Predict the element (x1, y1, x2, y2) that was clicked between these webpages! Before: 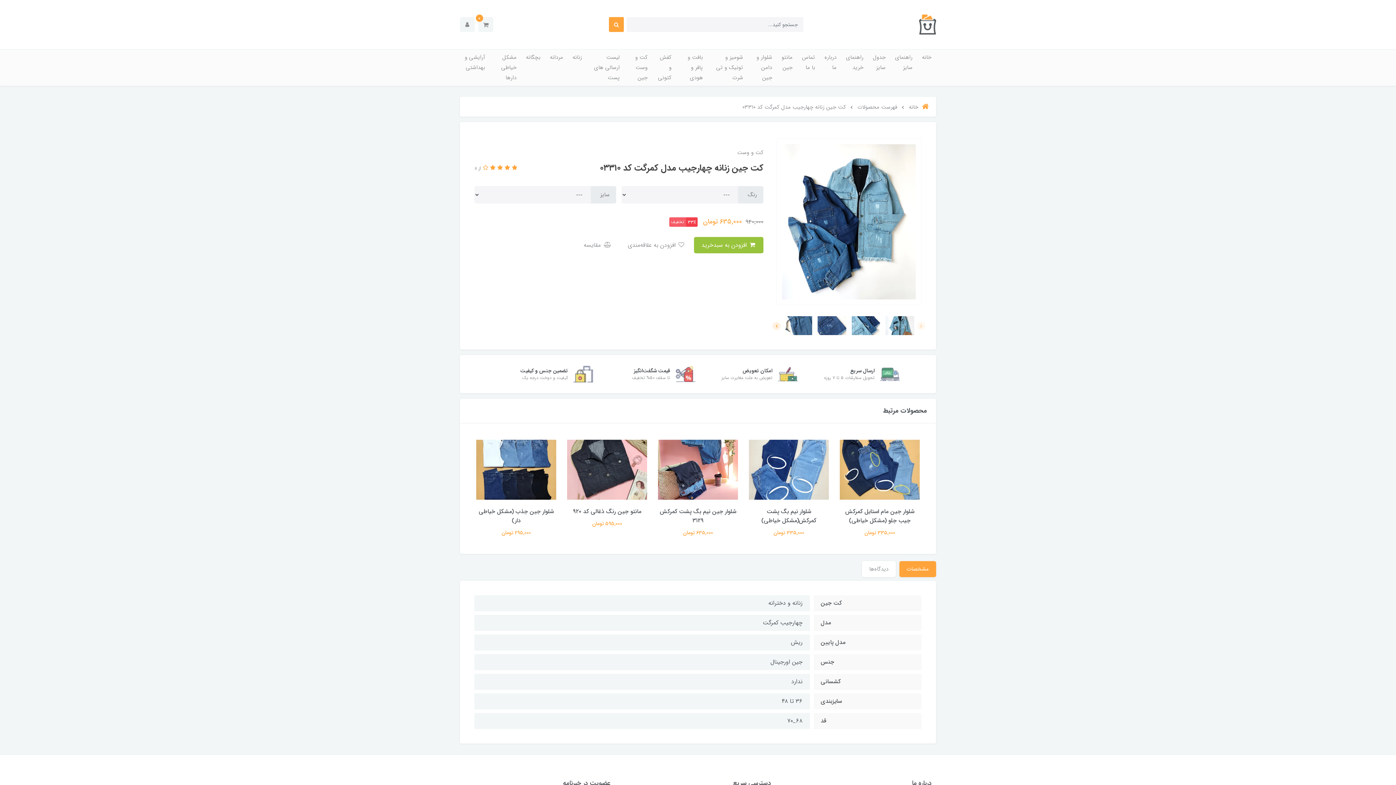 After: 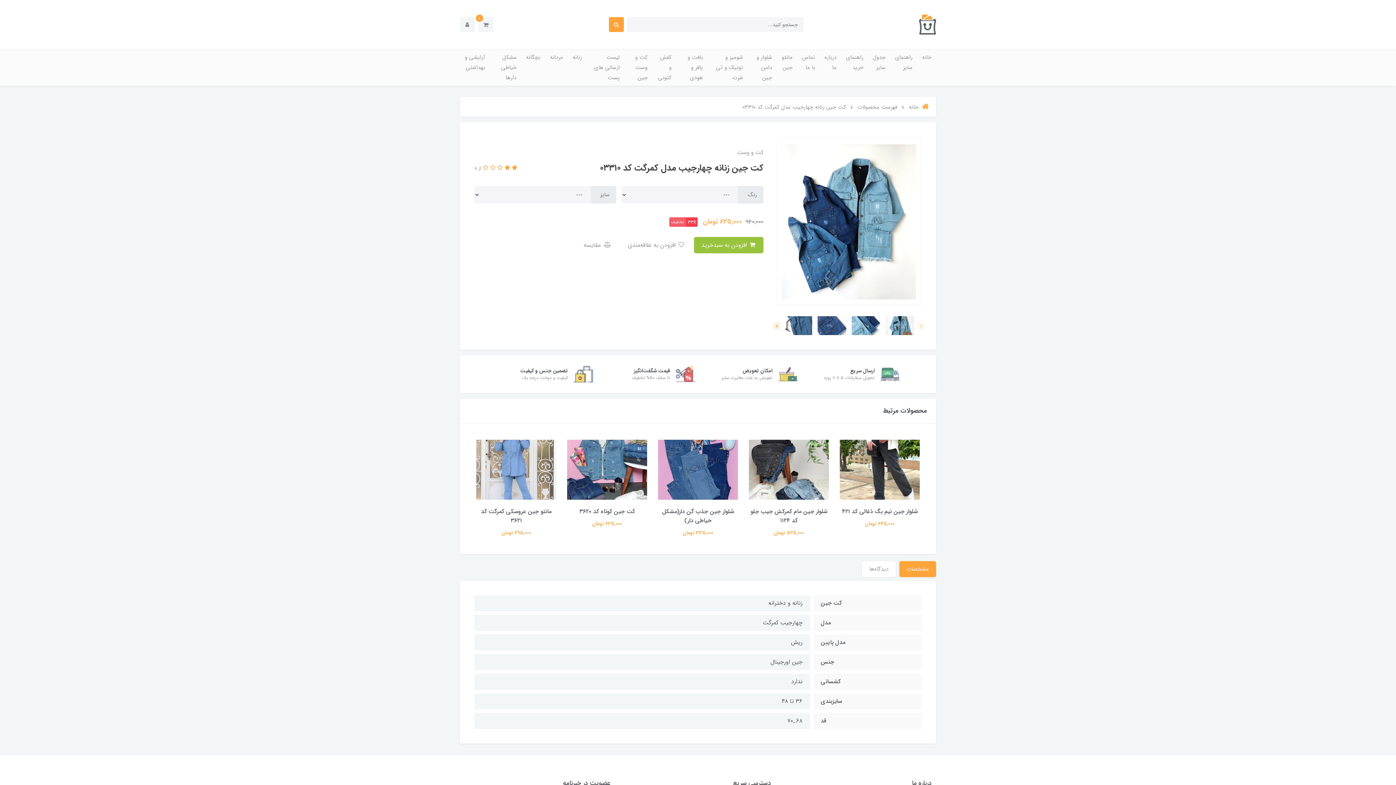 Action: label:   bbox: (502, 163, 510, 172)